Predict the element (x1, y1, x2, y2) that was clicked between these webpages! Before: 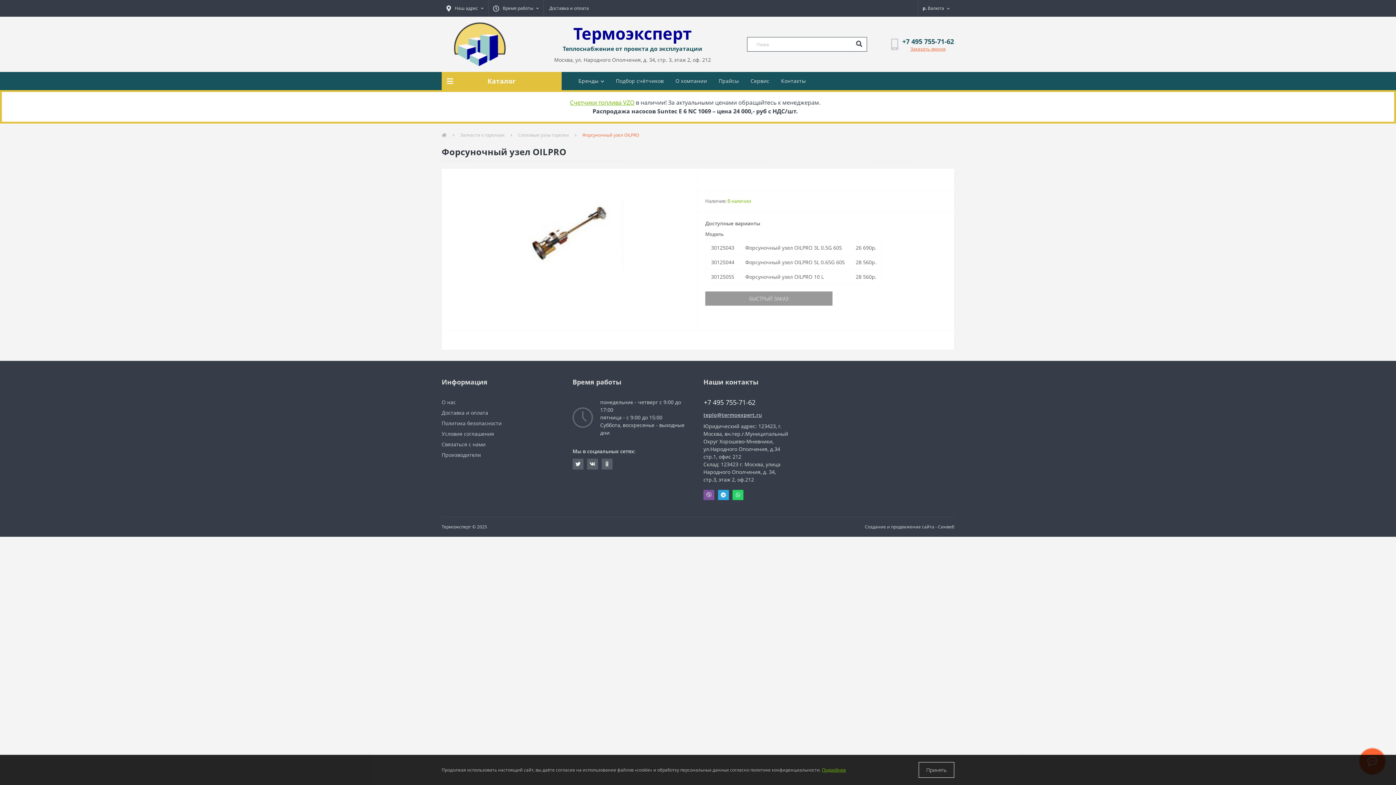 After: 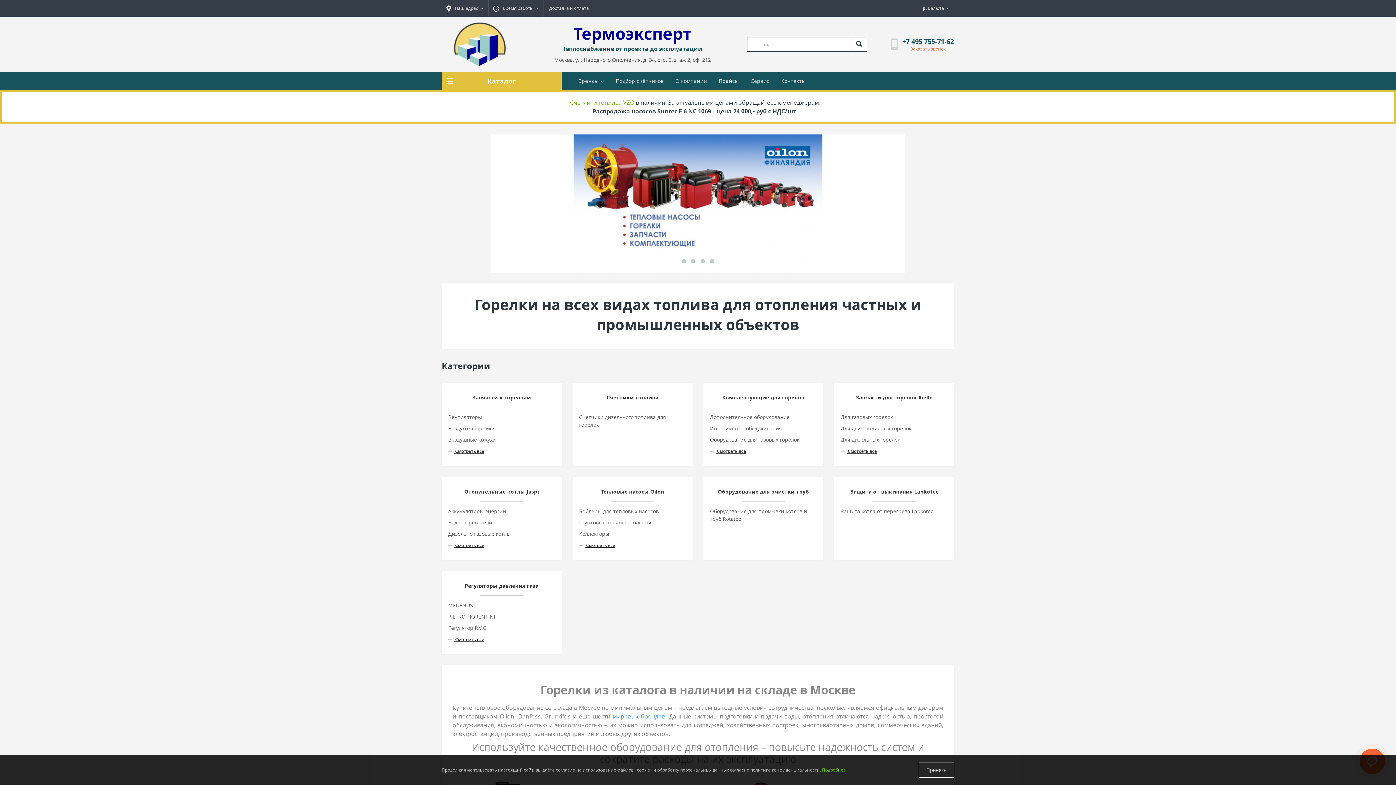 Action: bbox: (454, 40, 505, 47)